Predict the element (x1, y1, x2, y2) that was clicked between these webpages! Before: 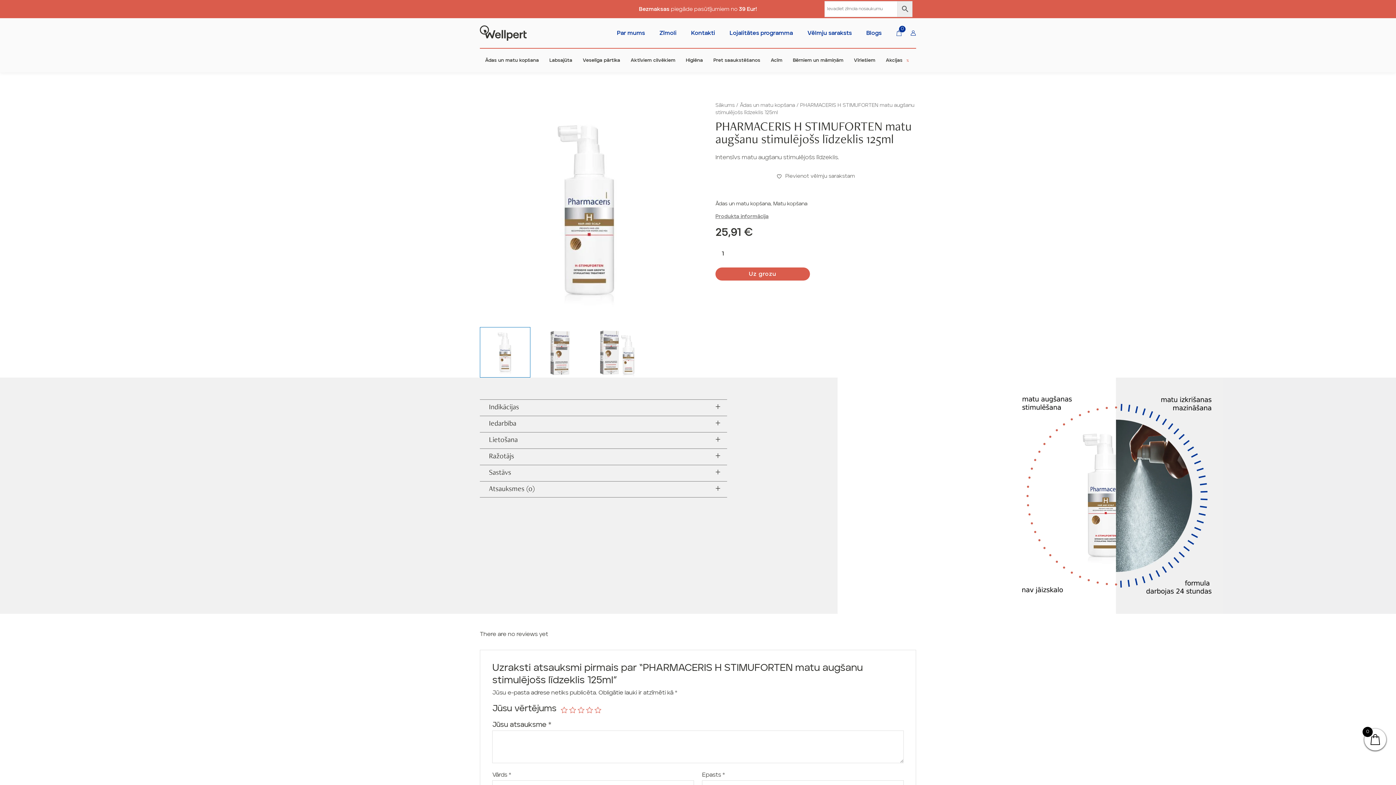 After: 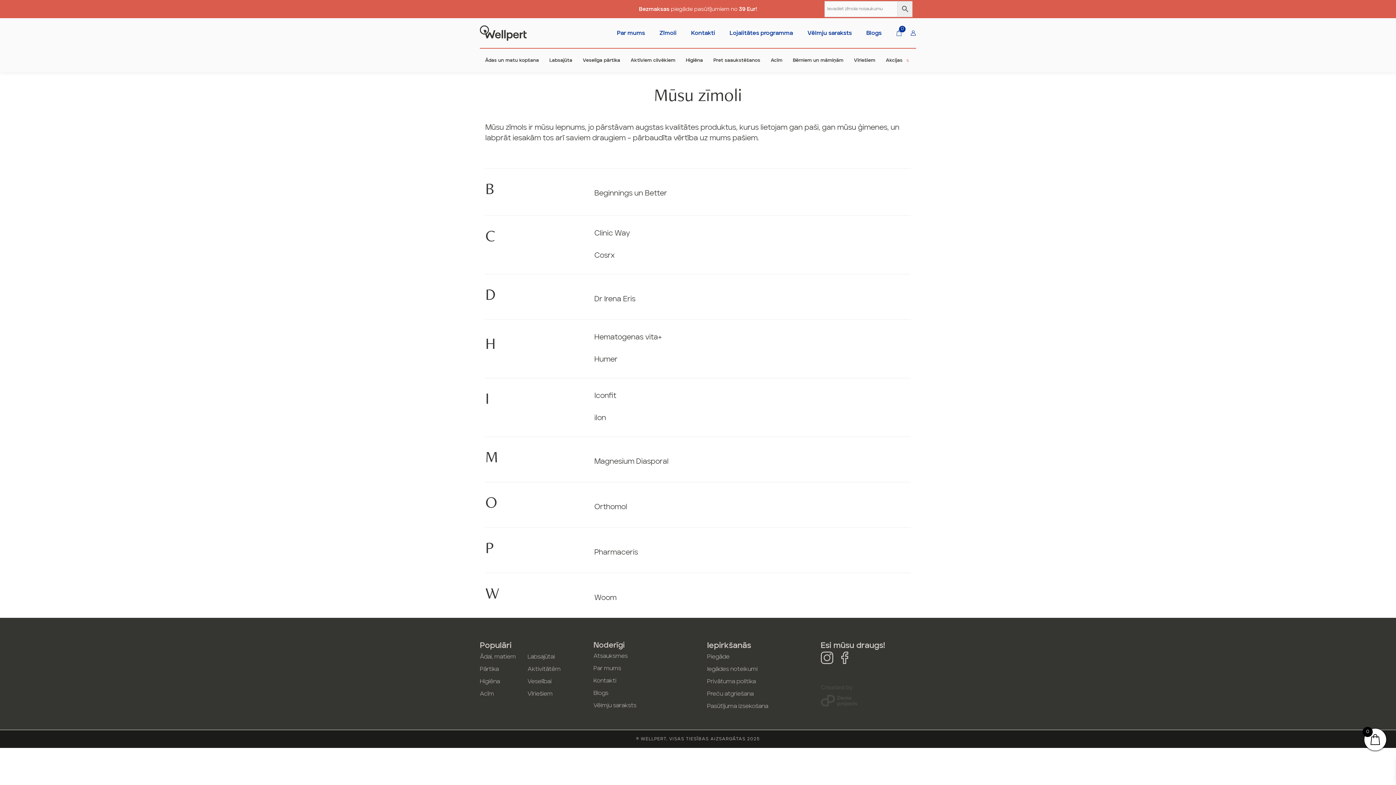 Action: bbox: (652, 19, 684, 46) label: Zīmoli